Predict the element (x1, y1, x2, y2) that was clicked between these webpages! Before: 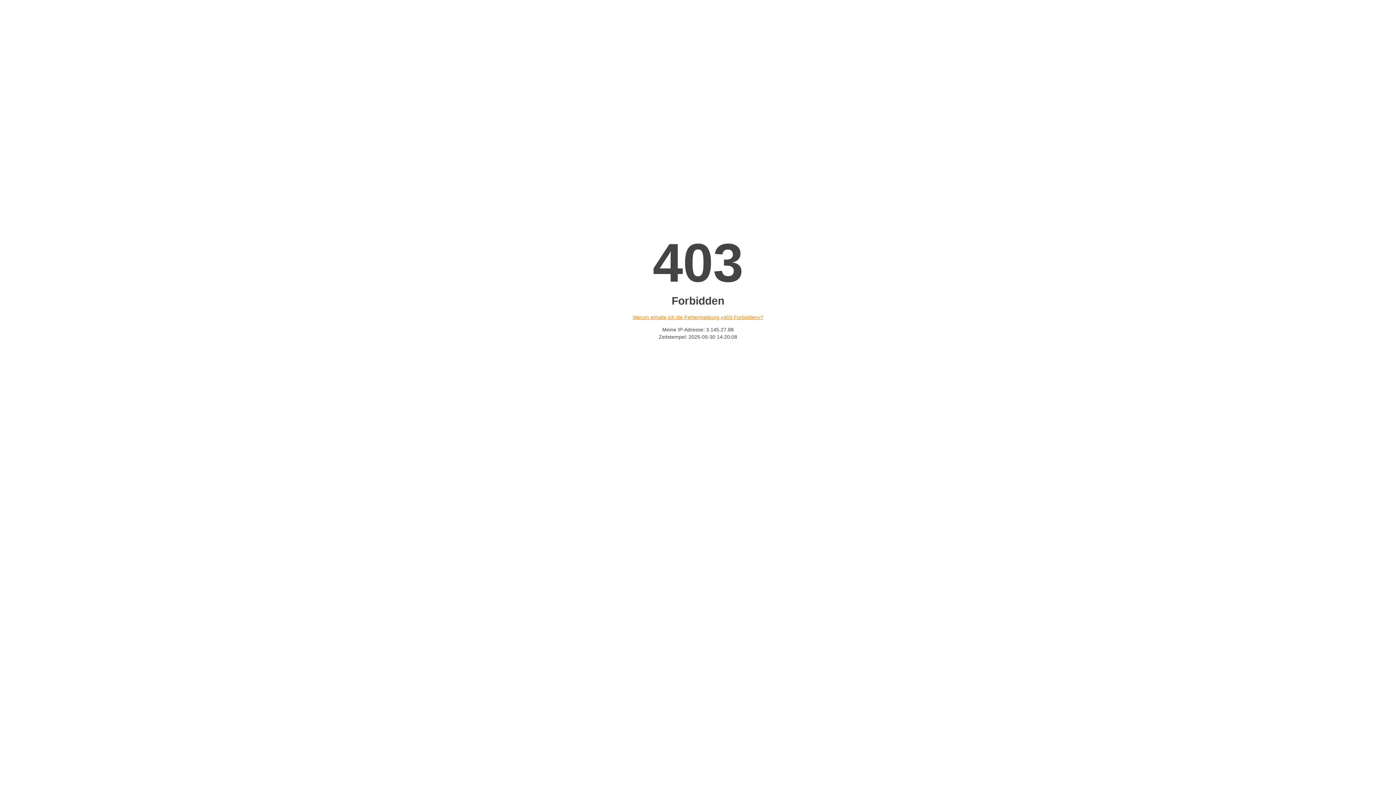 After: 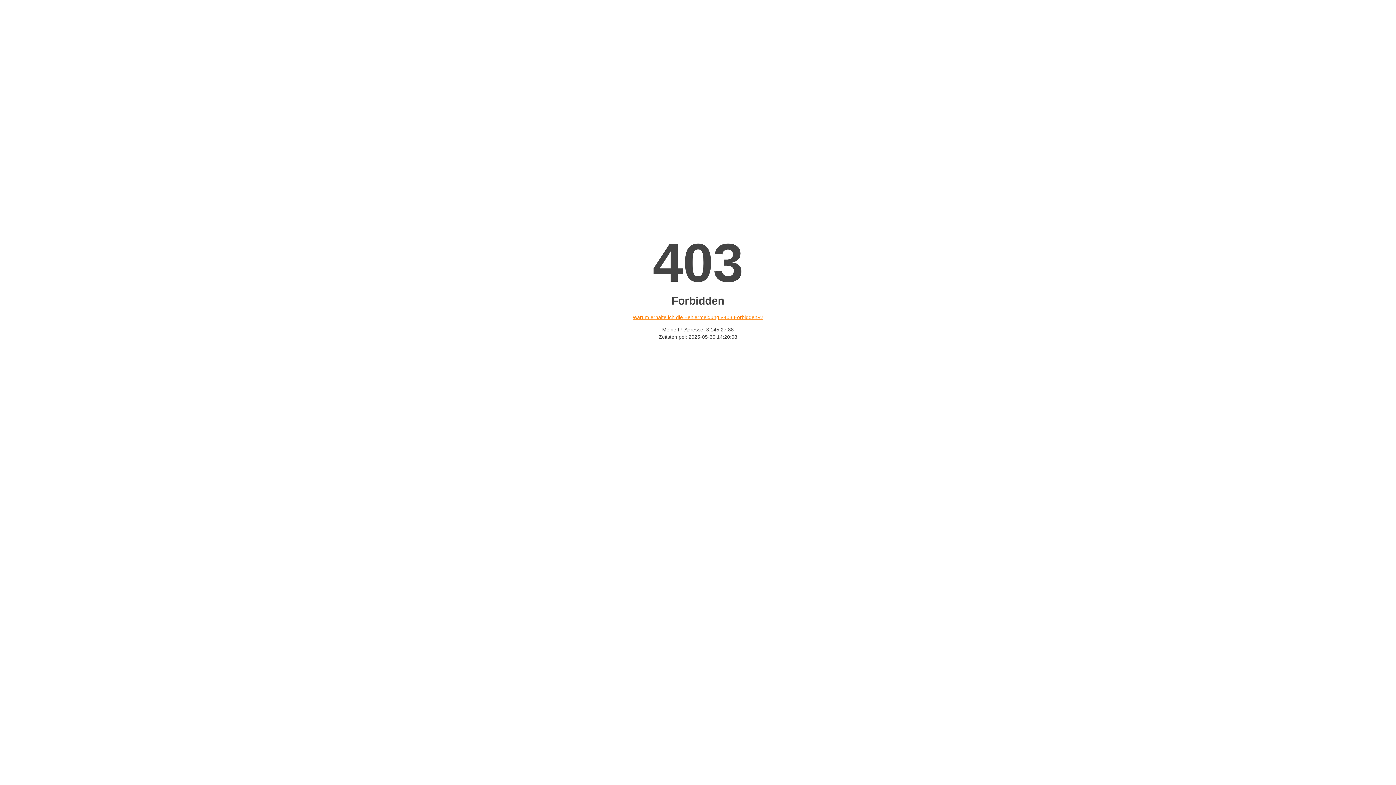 Action: label: Warum erhalte ich die Fehlermeldung «403 Forbidden»? bbox: (632, 314, 763, 320)